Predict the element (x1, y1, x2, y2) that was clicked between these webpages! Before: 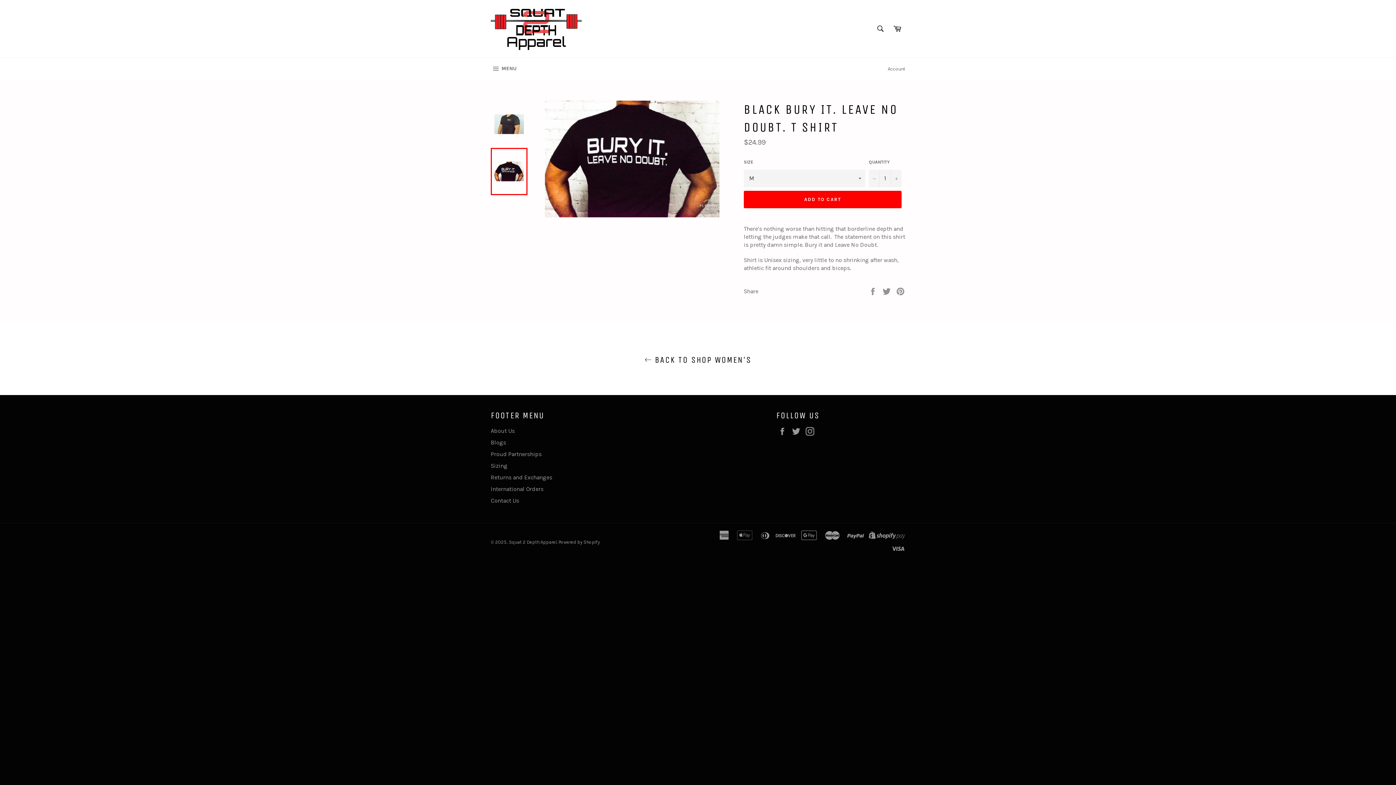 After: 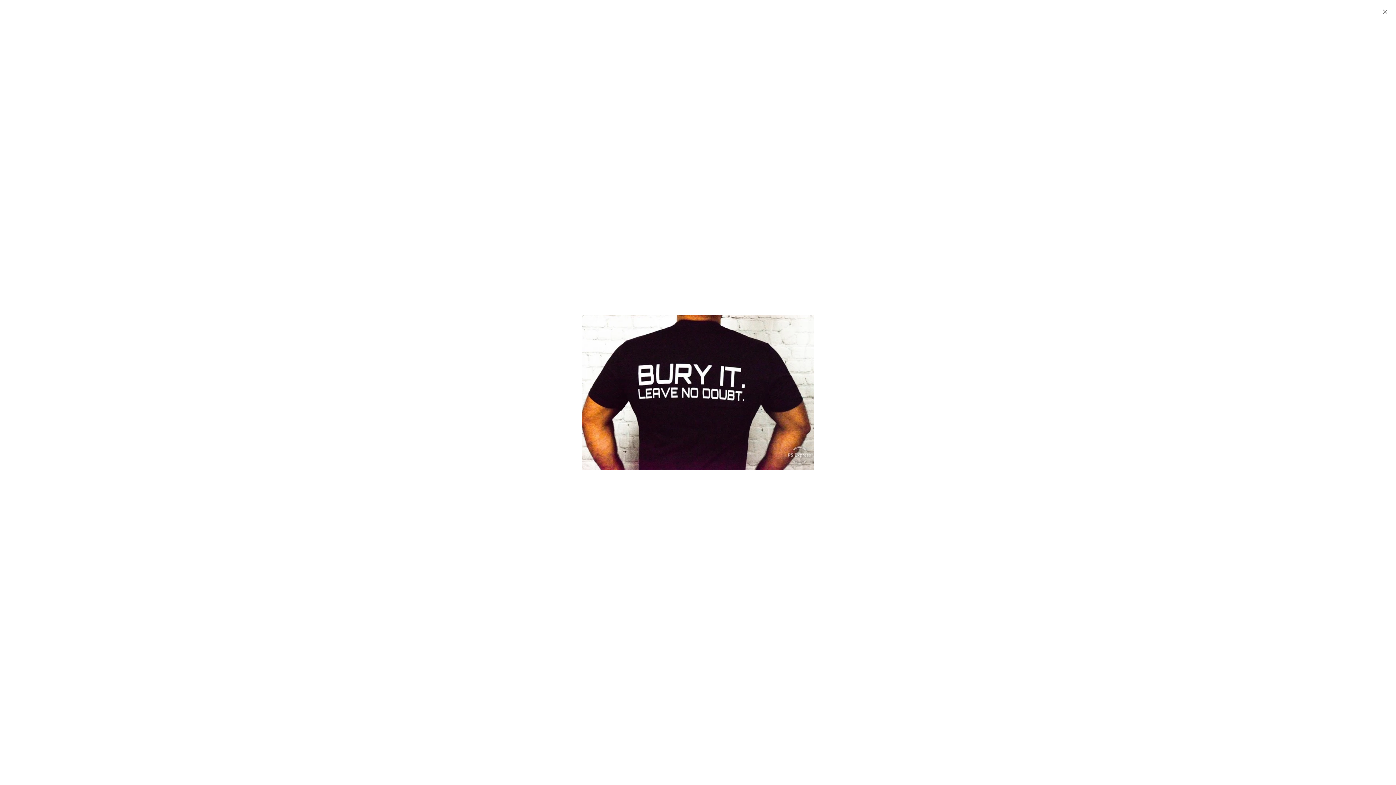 Action: bbox: (544, 212, 719, 218)